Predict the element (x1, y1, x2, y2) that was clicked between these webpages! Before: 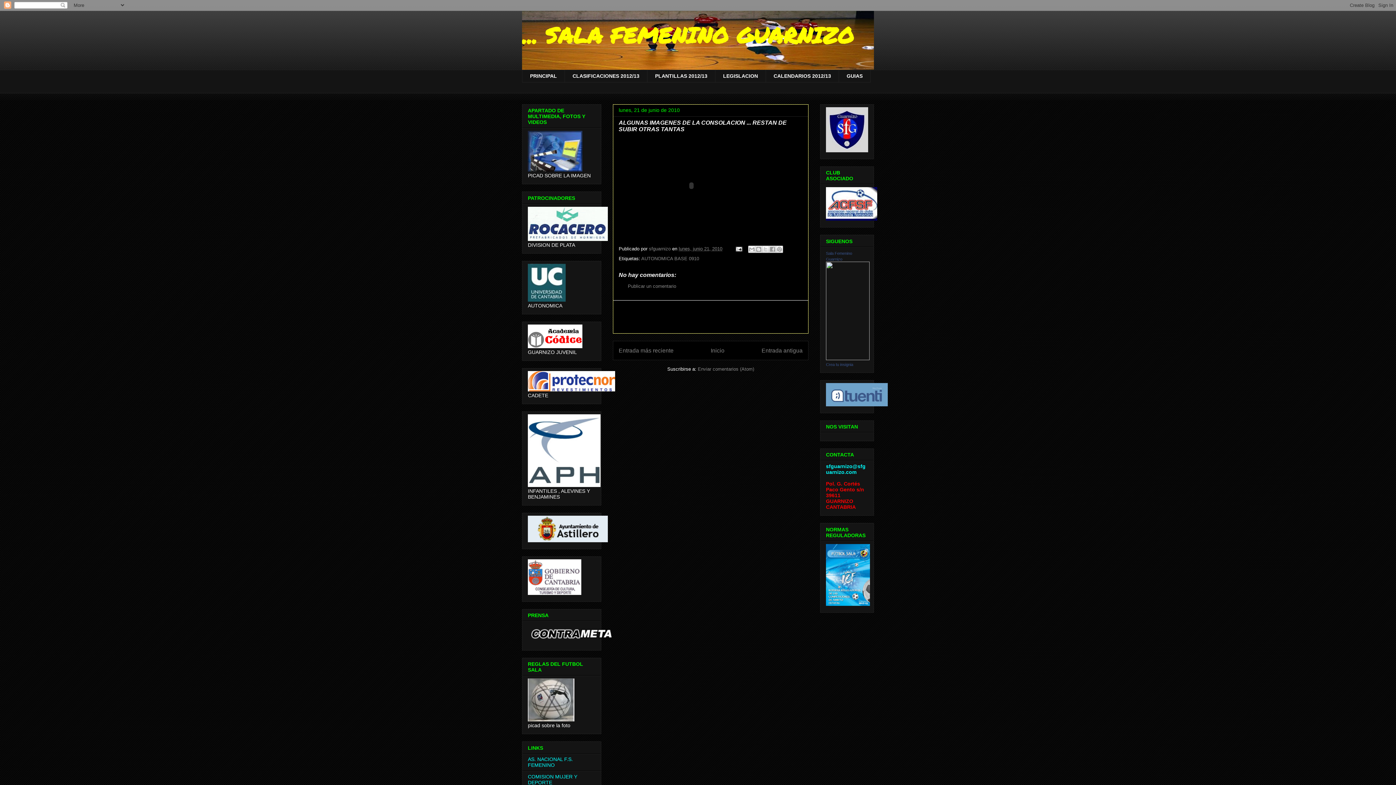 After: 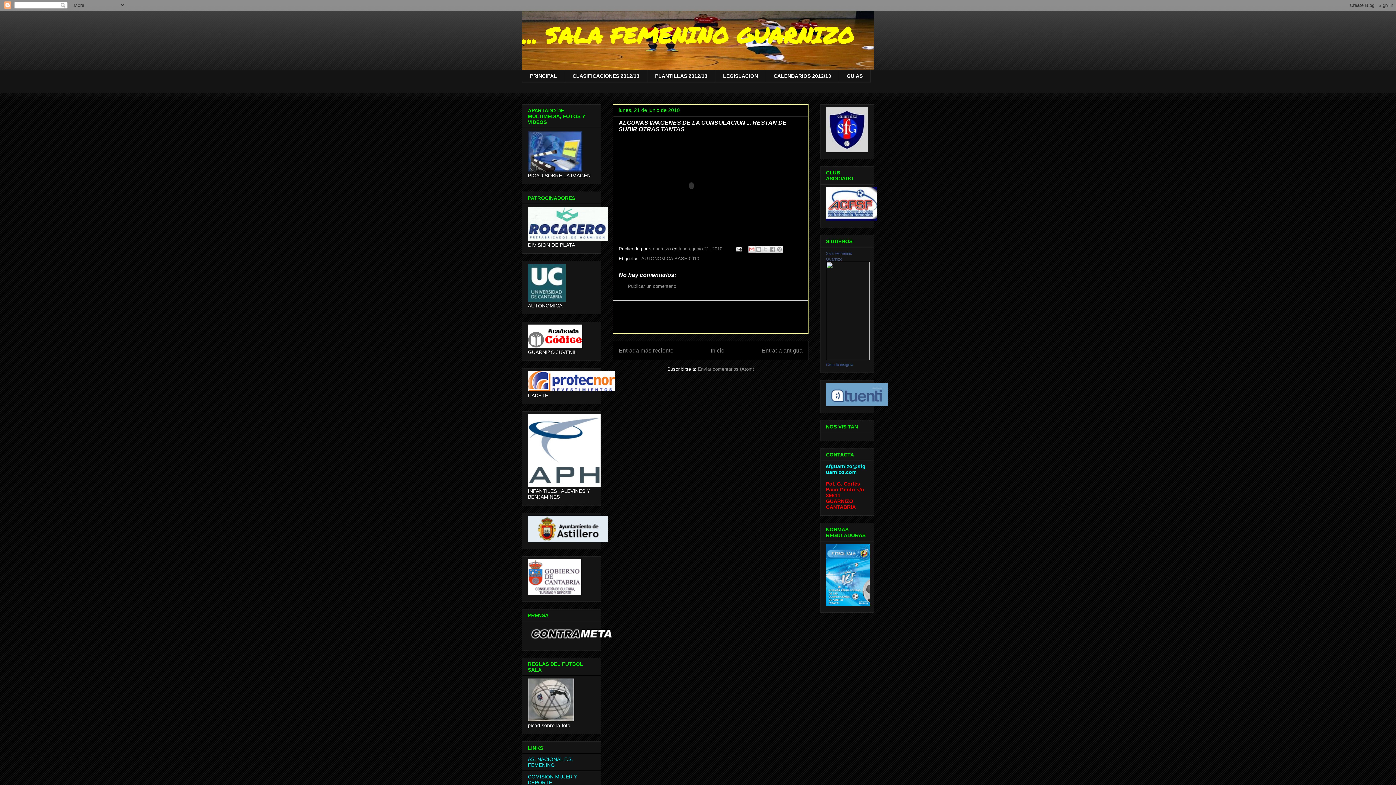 Action: bbox: (748, 245, 755, 253) label: Enviar por correo electrónico